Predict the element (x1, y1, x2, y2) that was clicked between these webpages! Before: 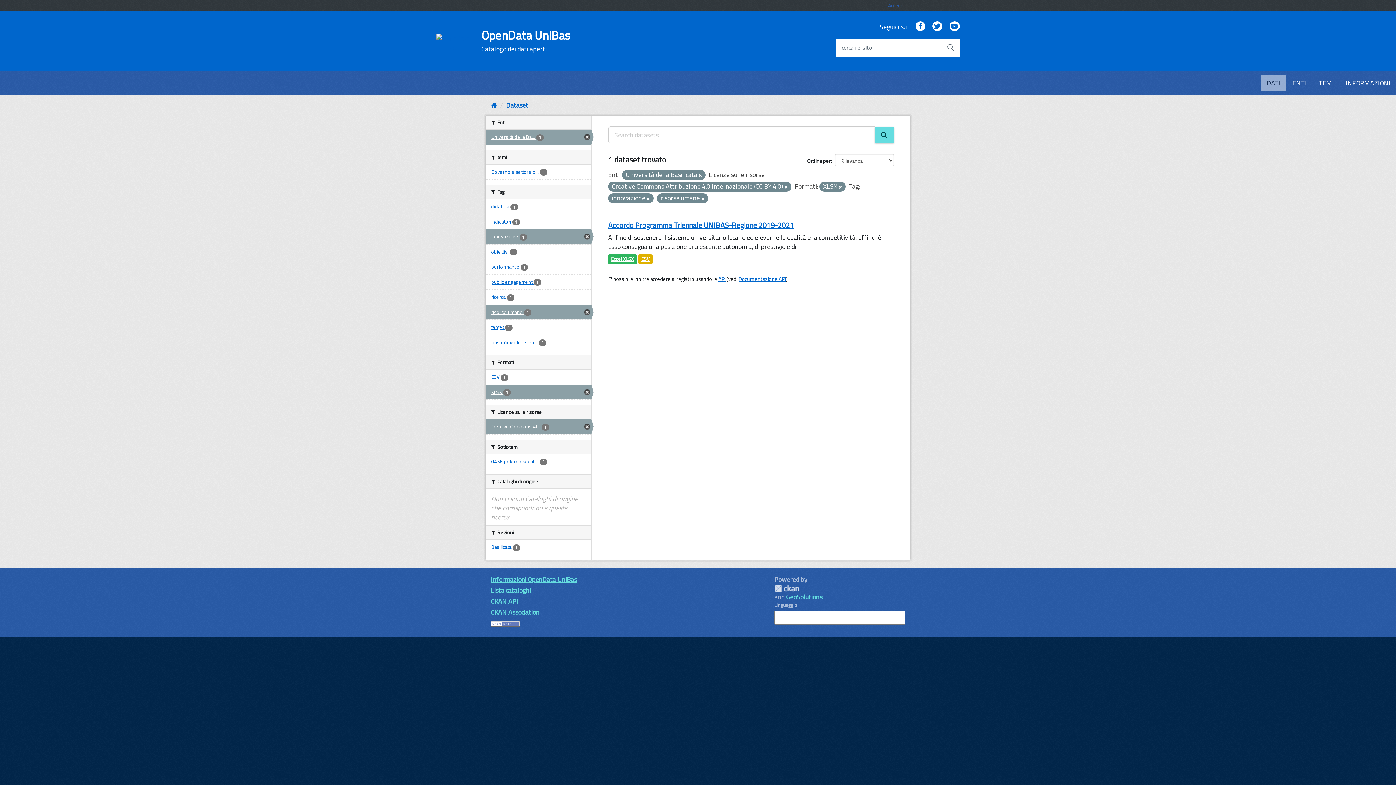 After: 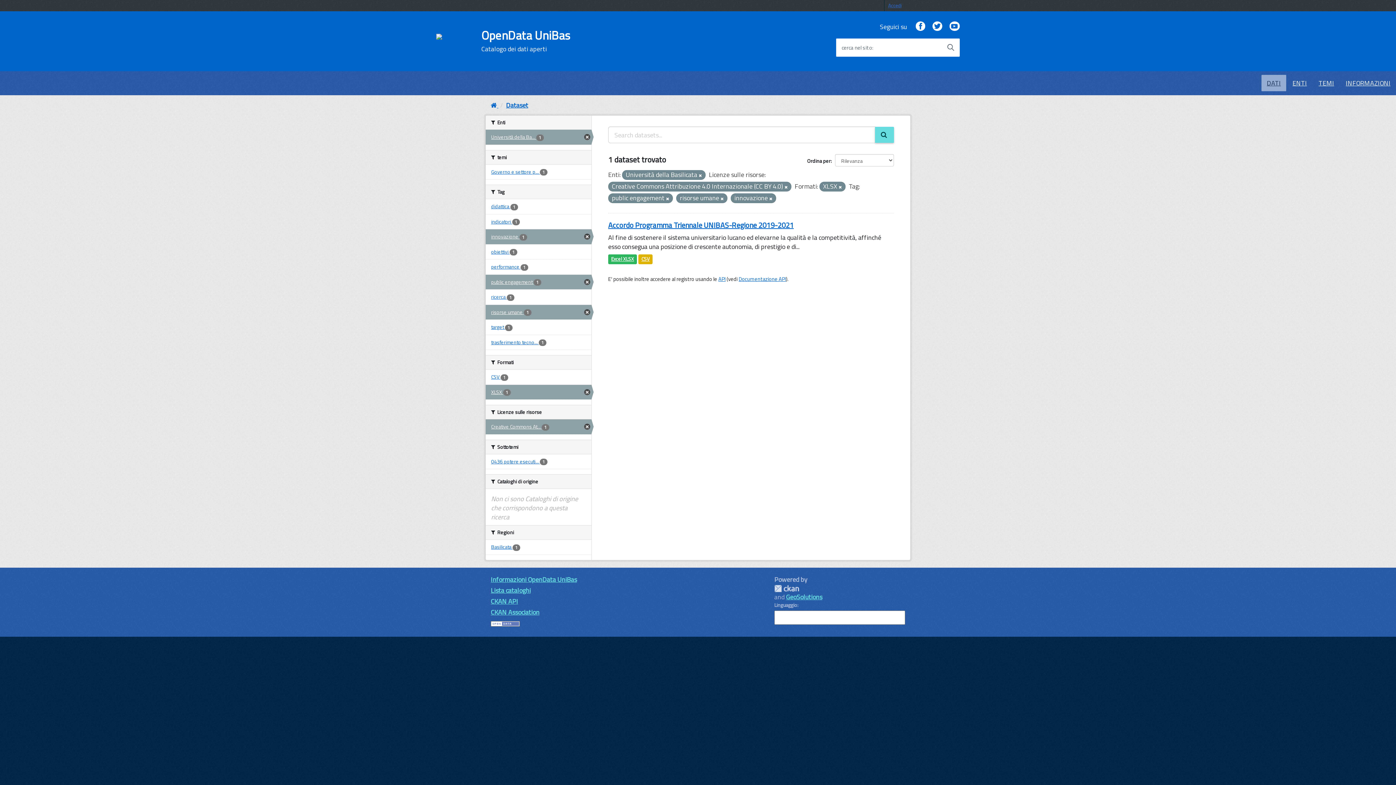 Action: bbox: (485, 274, 591, 289) label: public engagement 1